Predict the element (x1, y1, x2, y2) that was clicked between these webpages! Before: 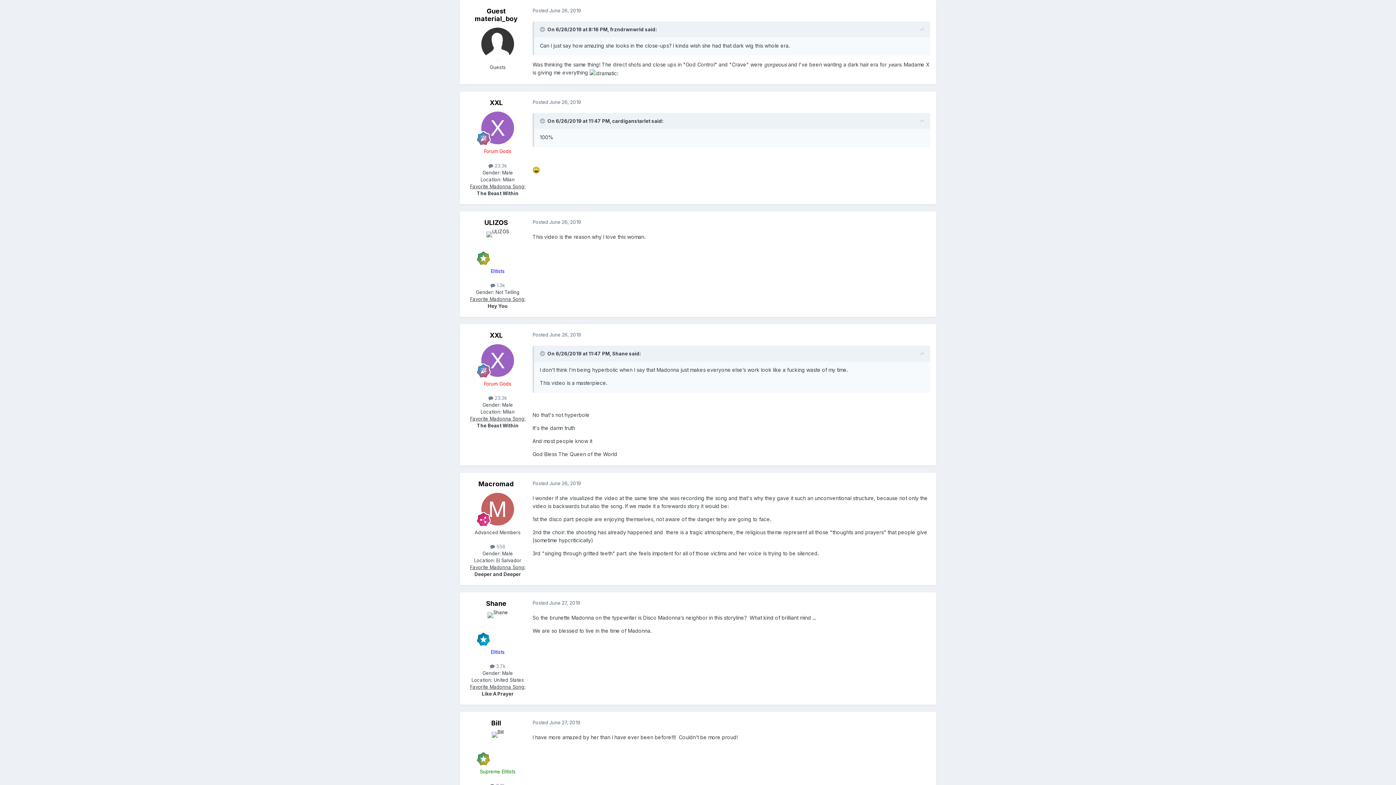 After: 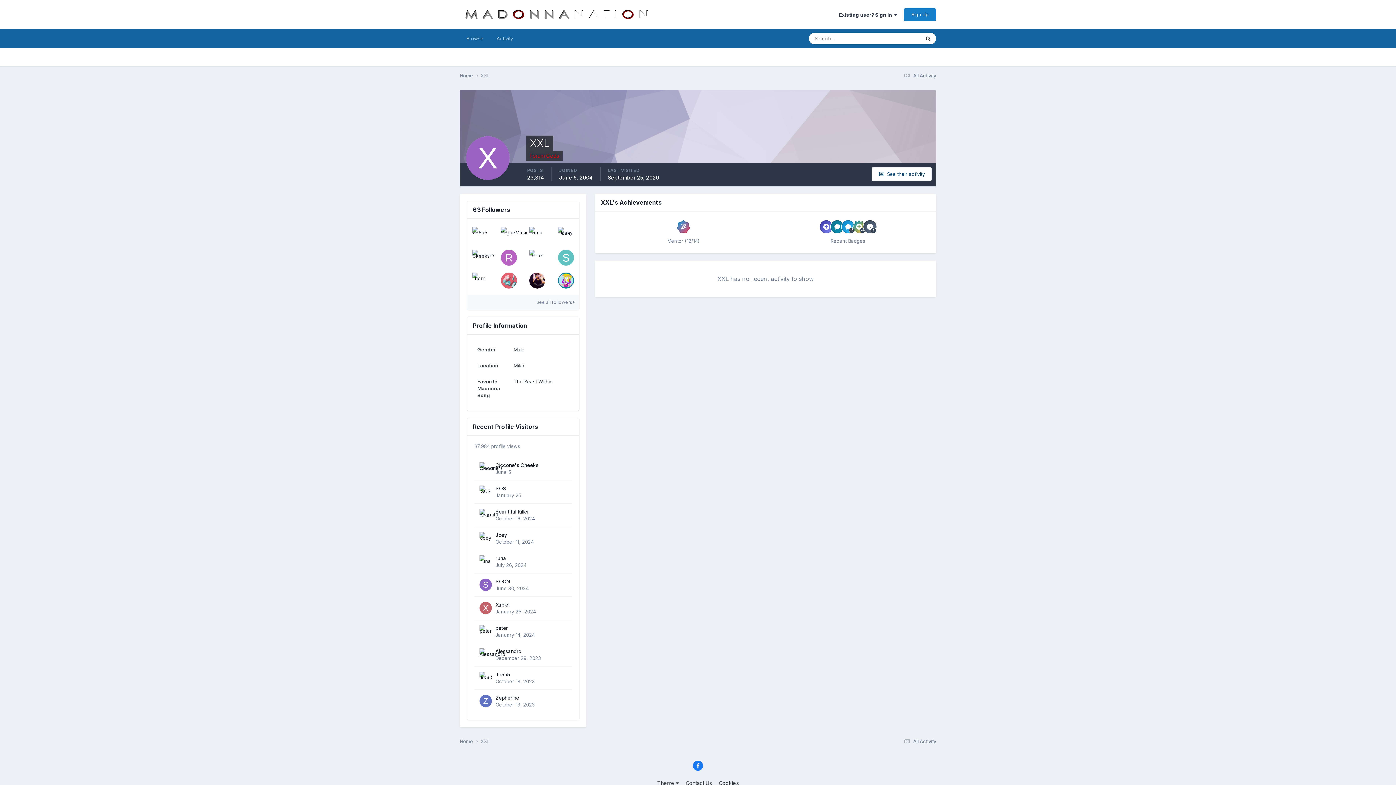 Action: bbox: (481, 344, 514, 377)